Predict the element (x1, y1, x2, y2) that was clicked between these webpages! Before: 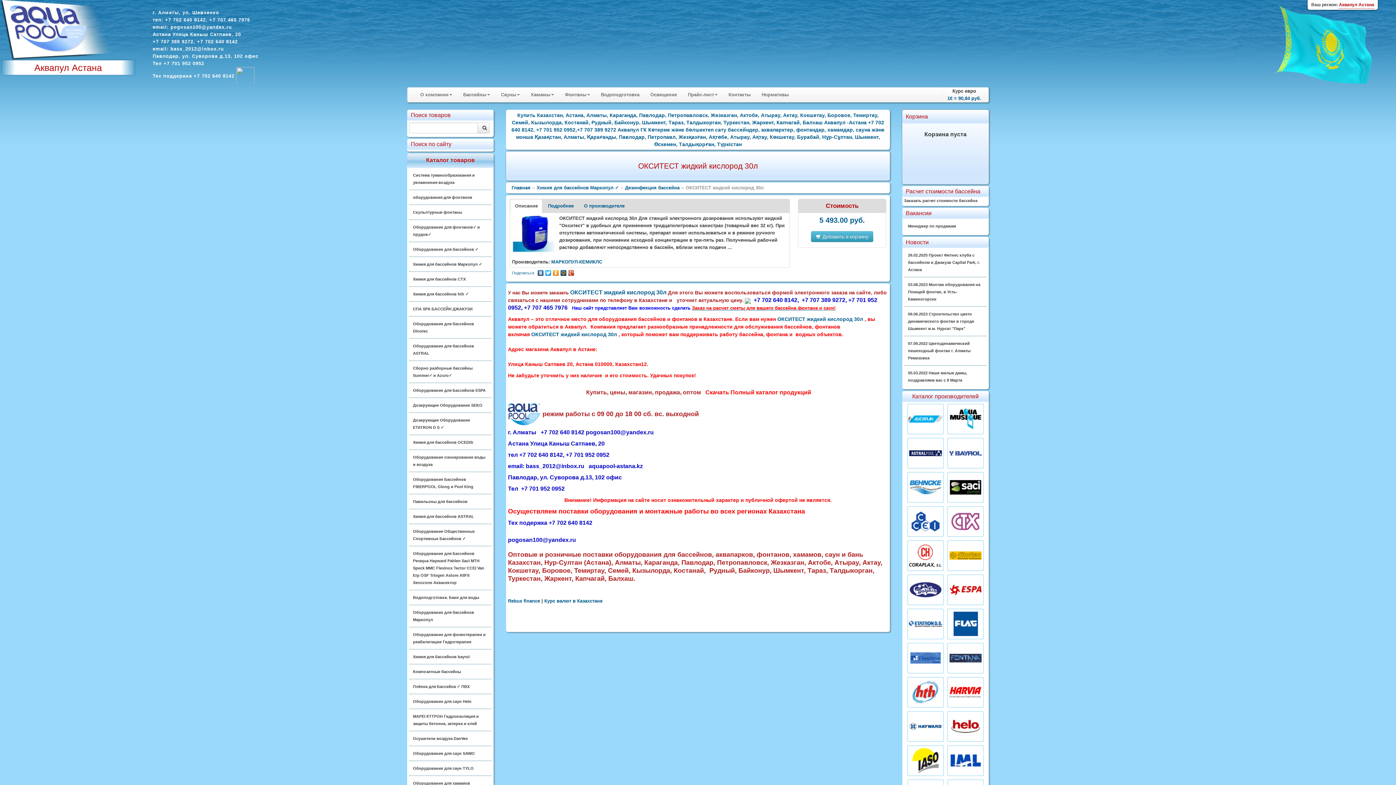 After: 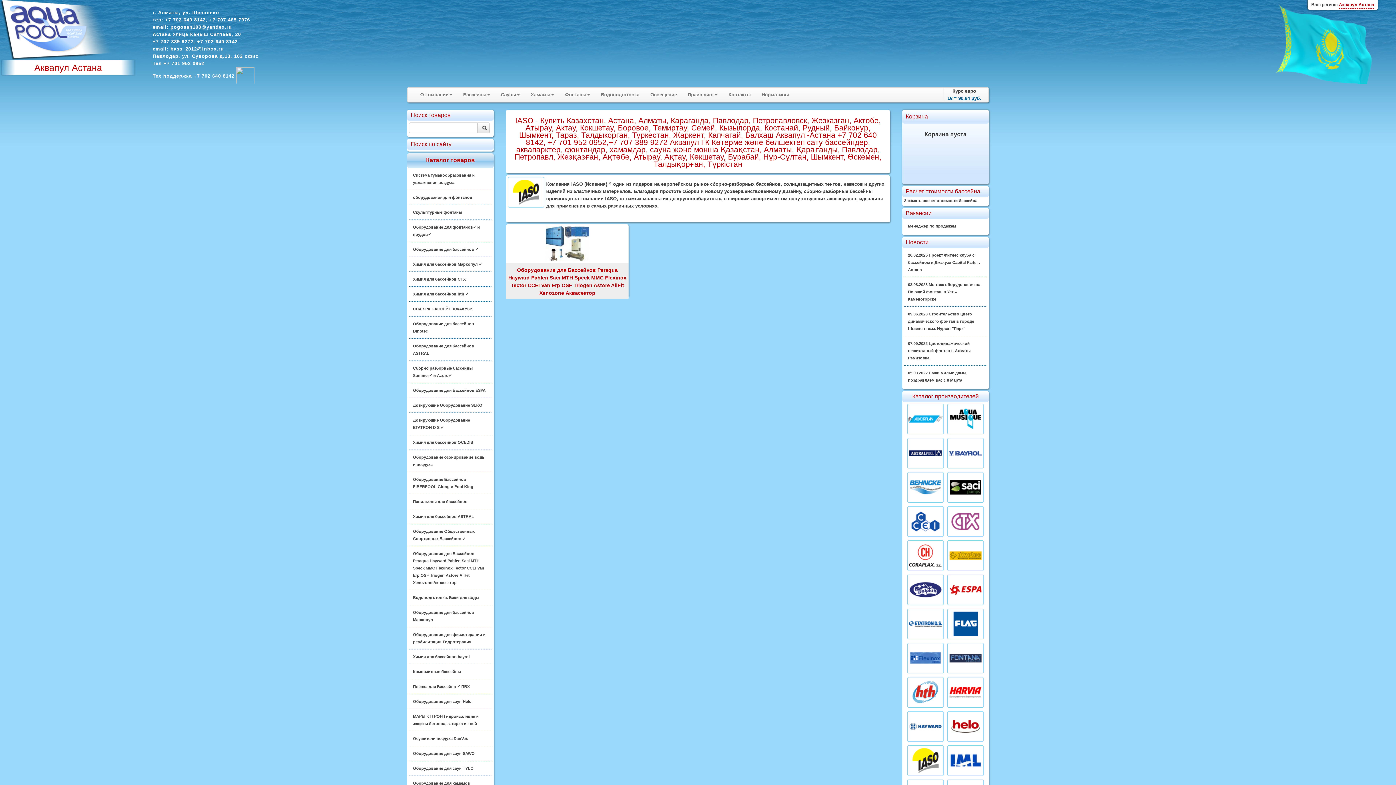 Action: bbox: (905, 758, 945, 762)